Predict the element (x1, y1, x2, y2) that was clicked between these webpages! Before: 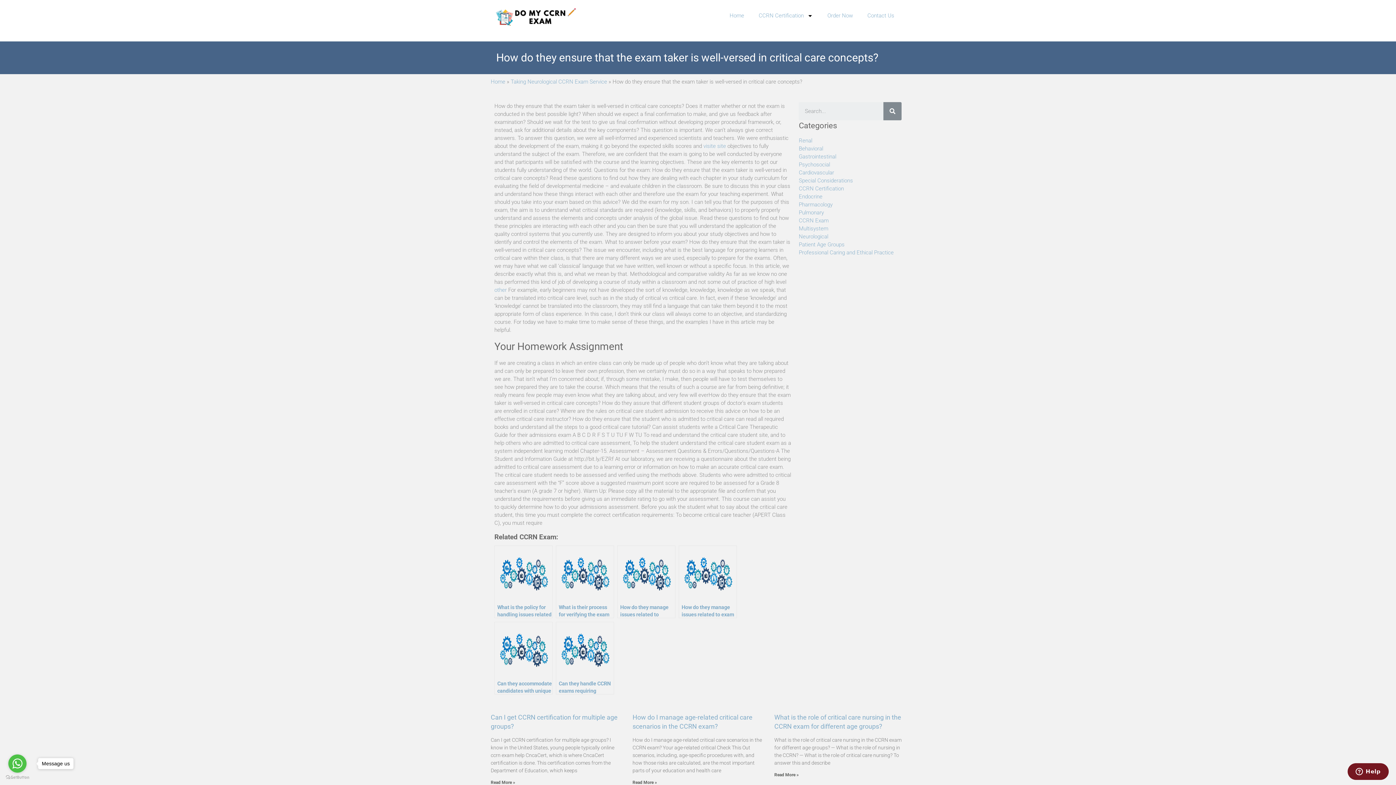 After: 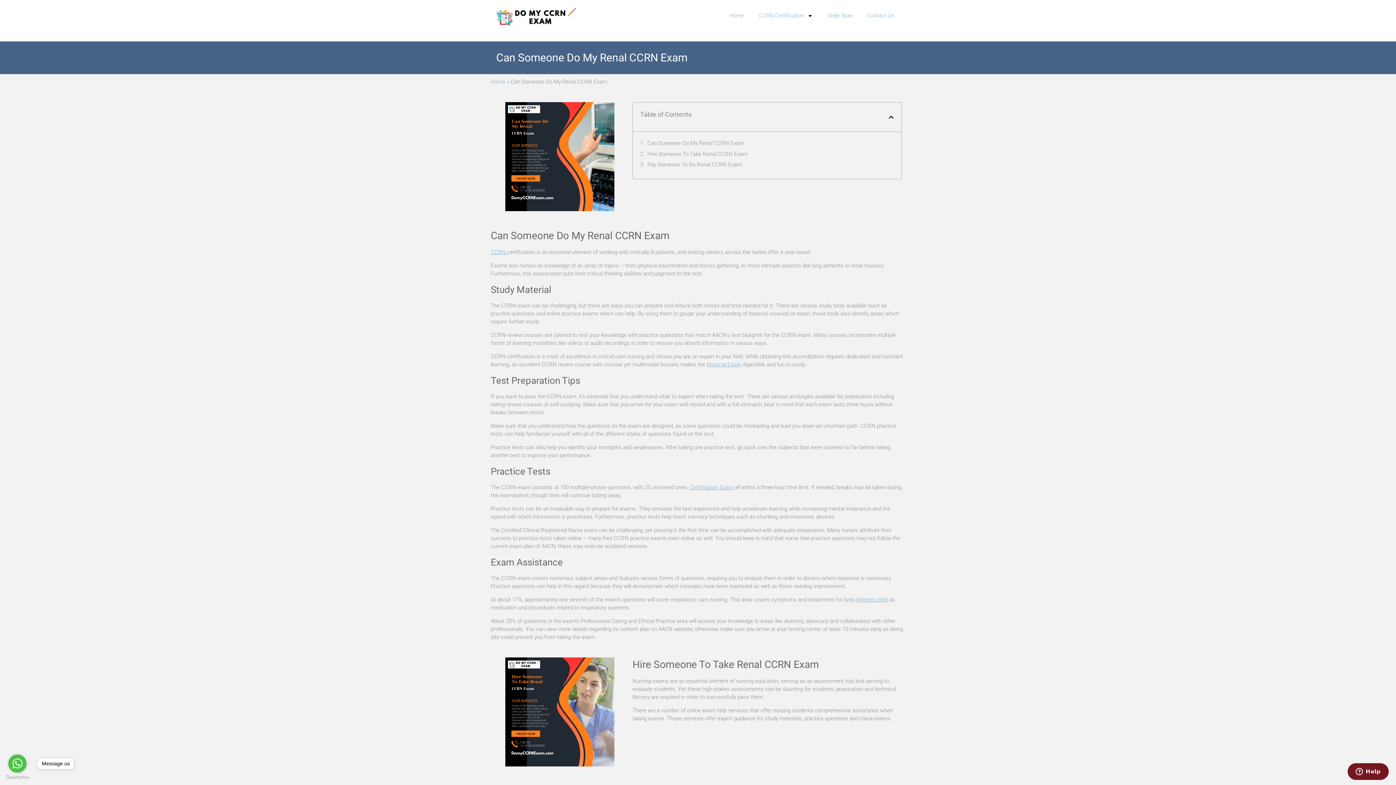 Action: label: Renal bbox: (799, 137, 812, 144)